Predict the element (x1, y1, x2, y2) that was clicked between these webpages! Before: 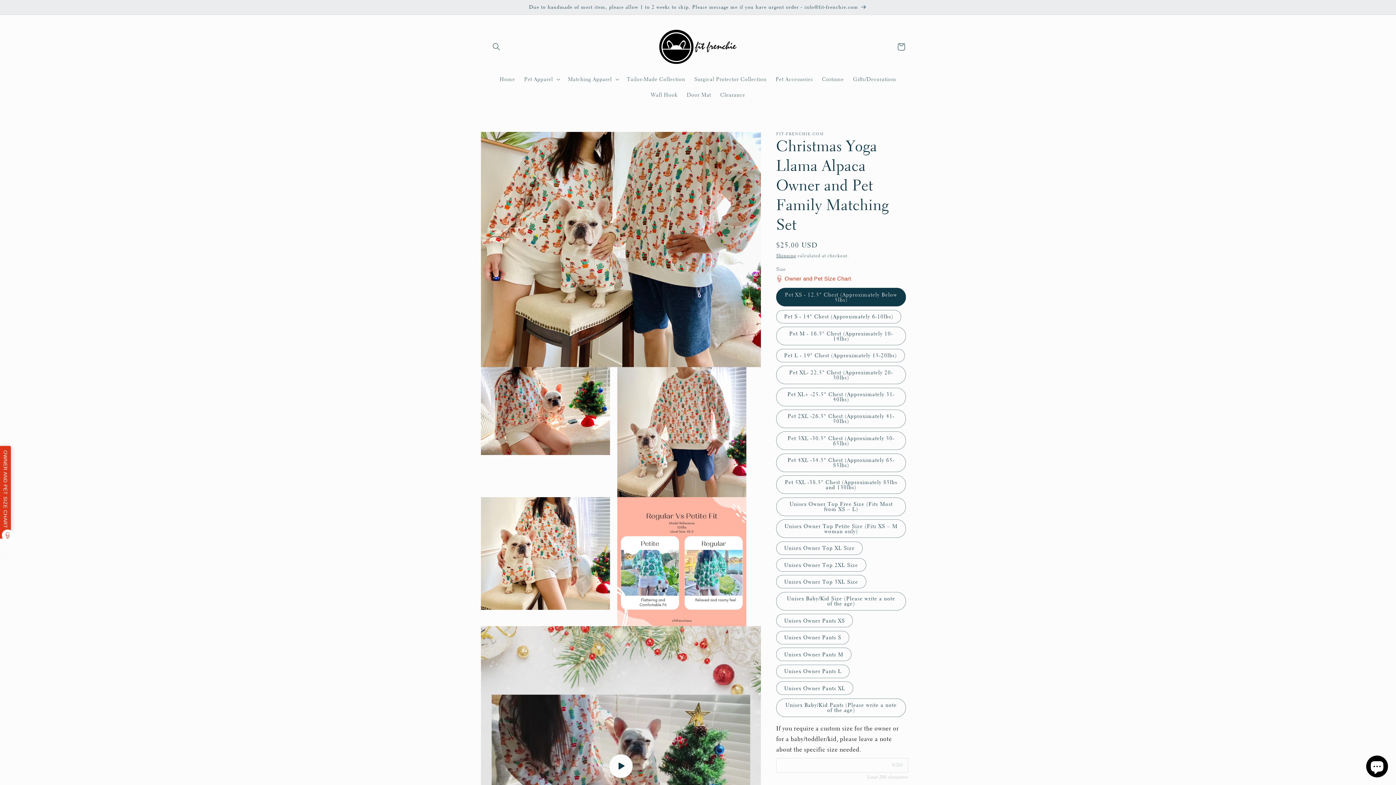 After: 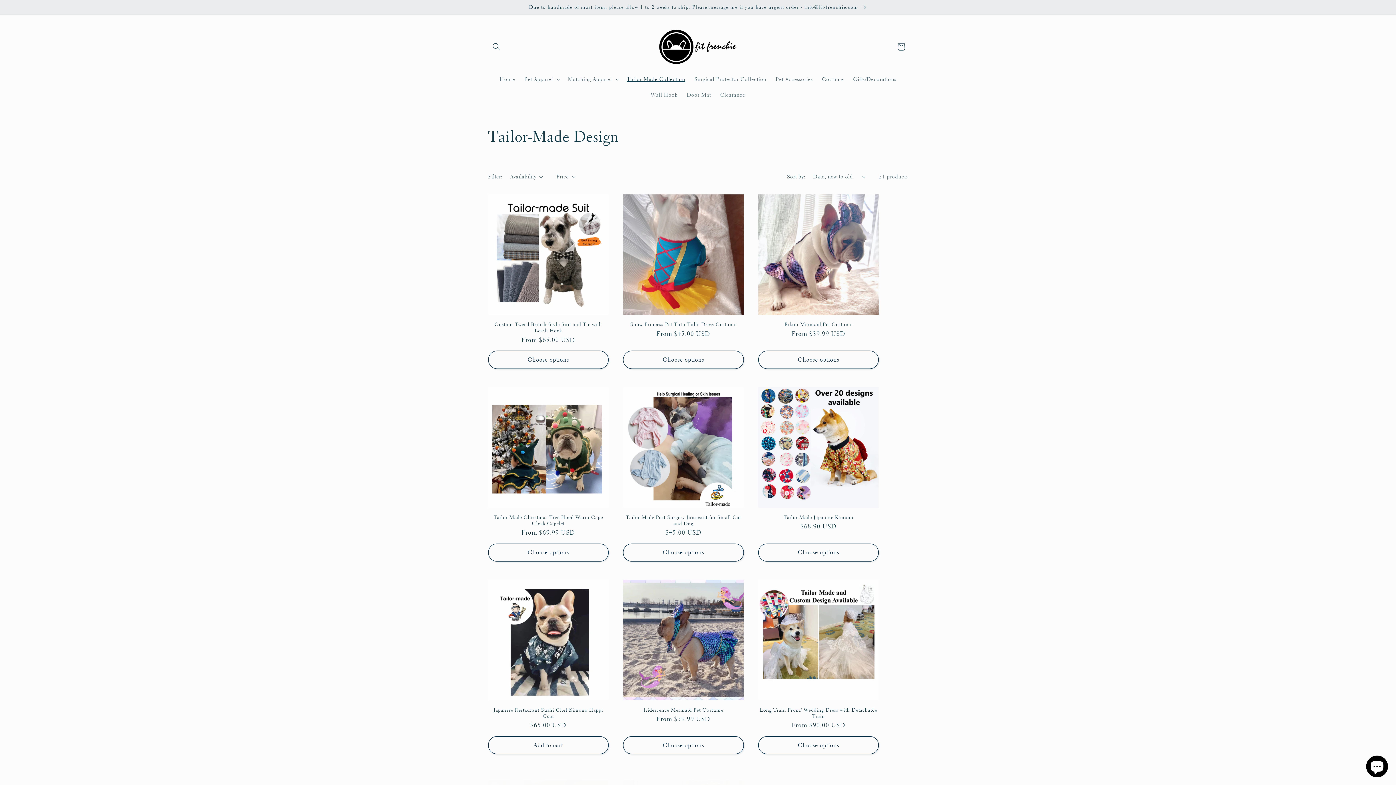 Action: label: Tailor-Made Collection bbox: (622, 71, 690, 87)